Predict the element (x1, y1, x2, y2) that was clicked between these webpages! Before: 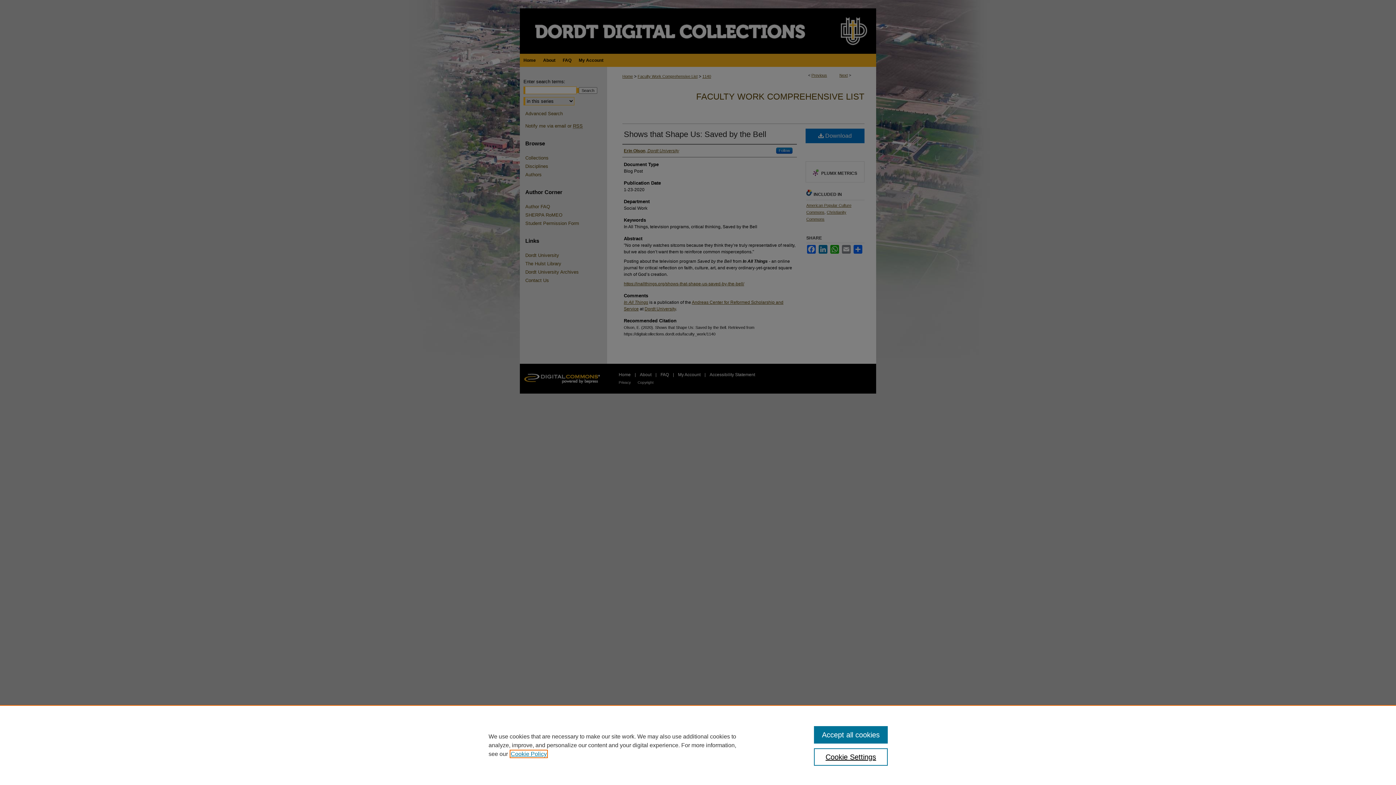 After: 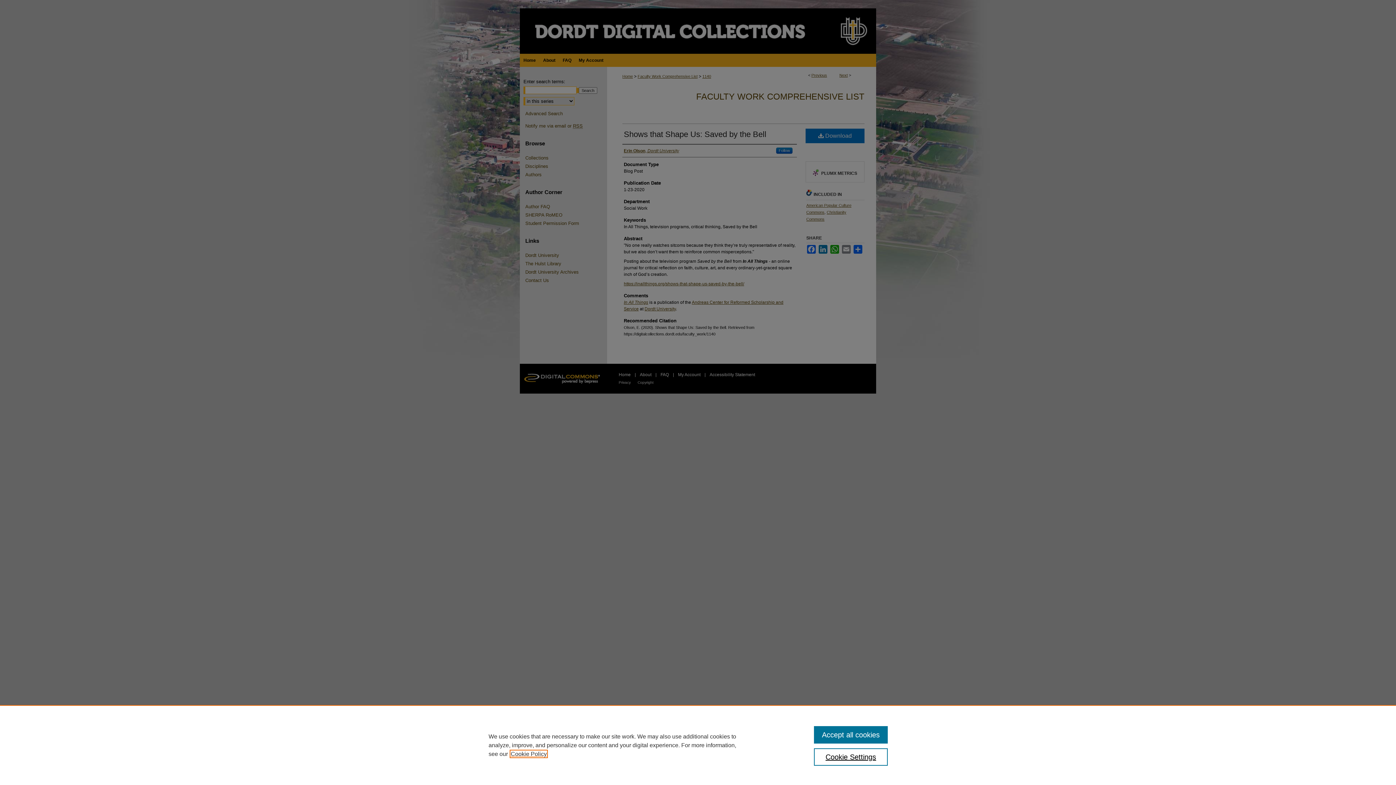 Action: bbox: (510, 751, 546, 757) label: , opens in a new tab